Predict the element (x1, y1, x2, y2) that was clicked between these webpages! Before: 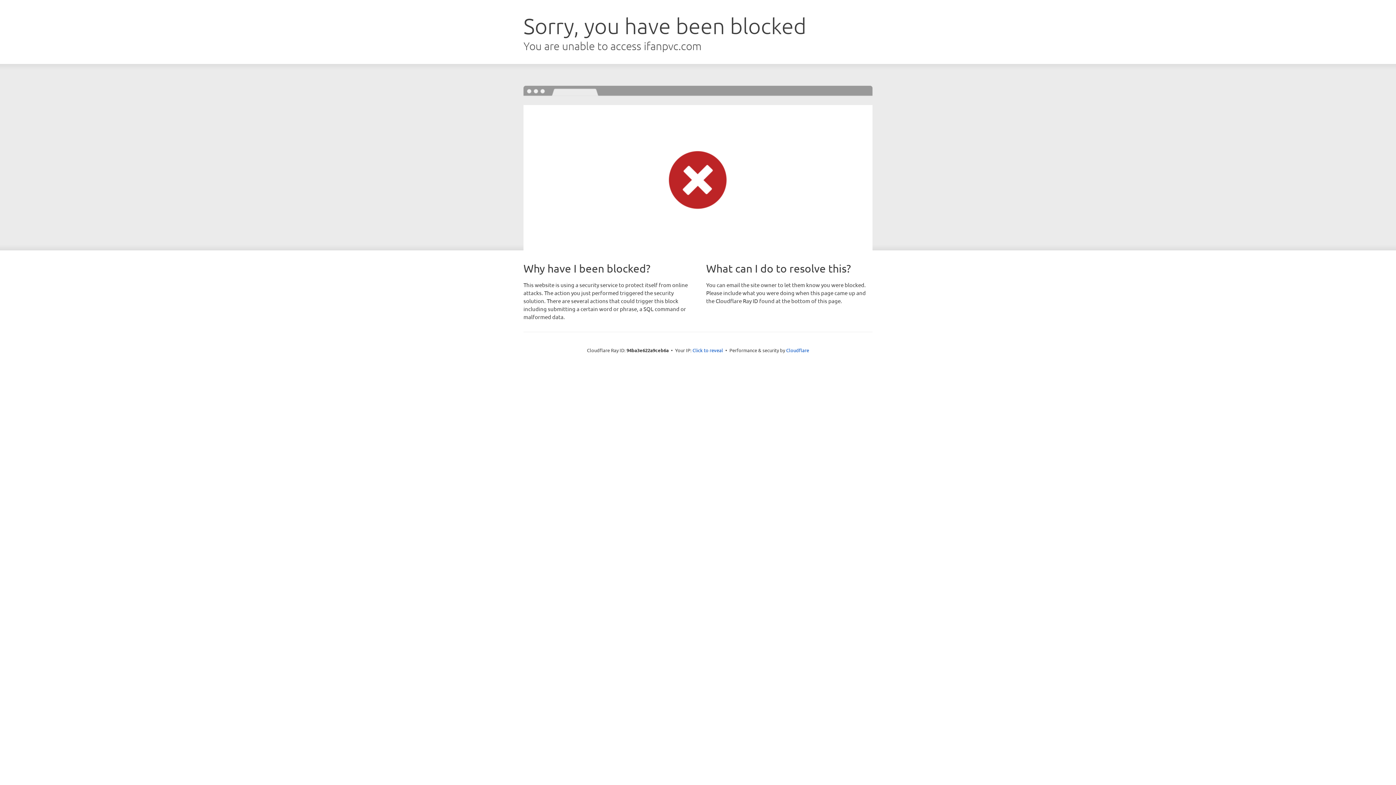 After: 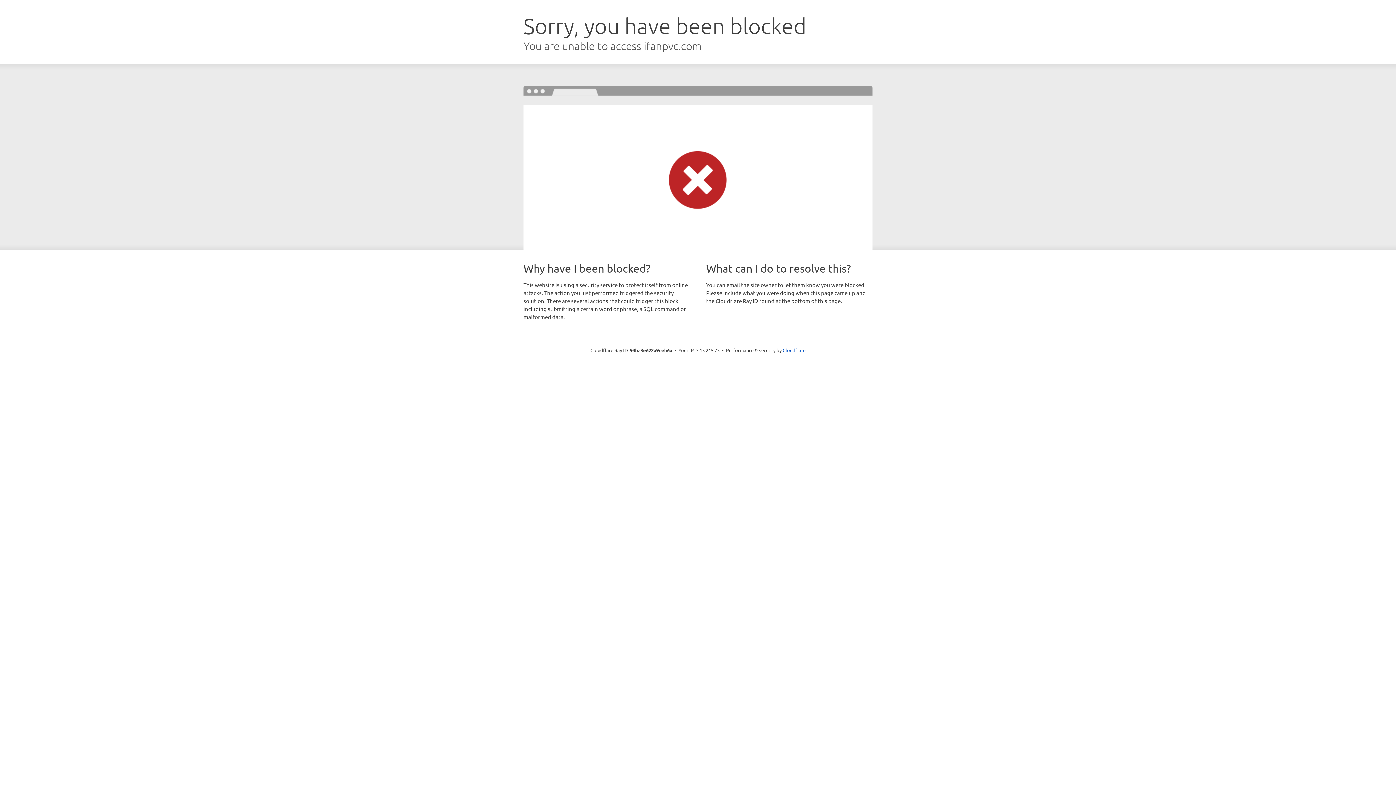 Action: label: Click to reveal bbox: (692, 346, 723, 353)